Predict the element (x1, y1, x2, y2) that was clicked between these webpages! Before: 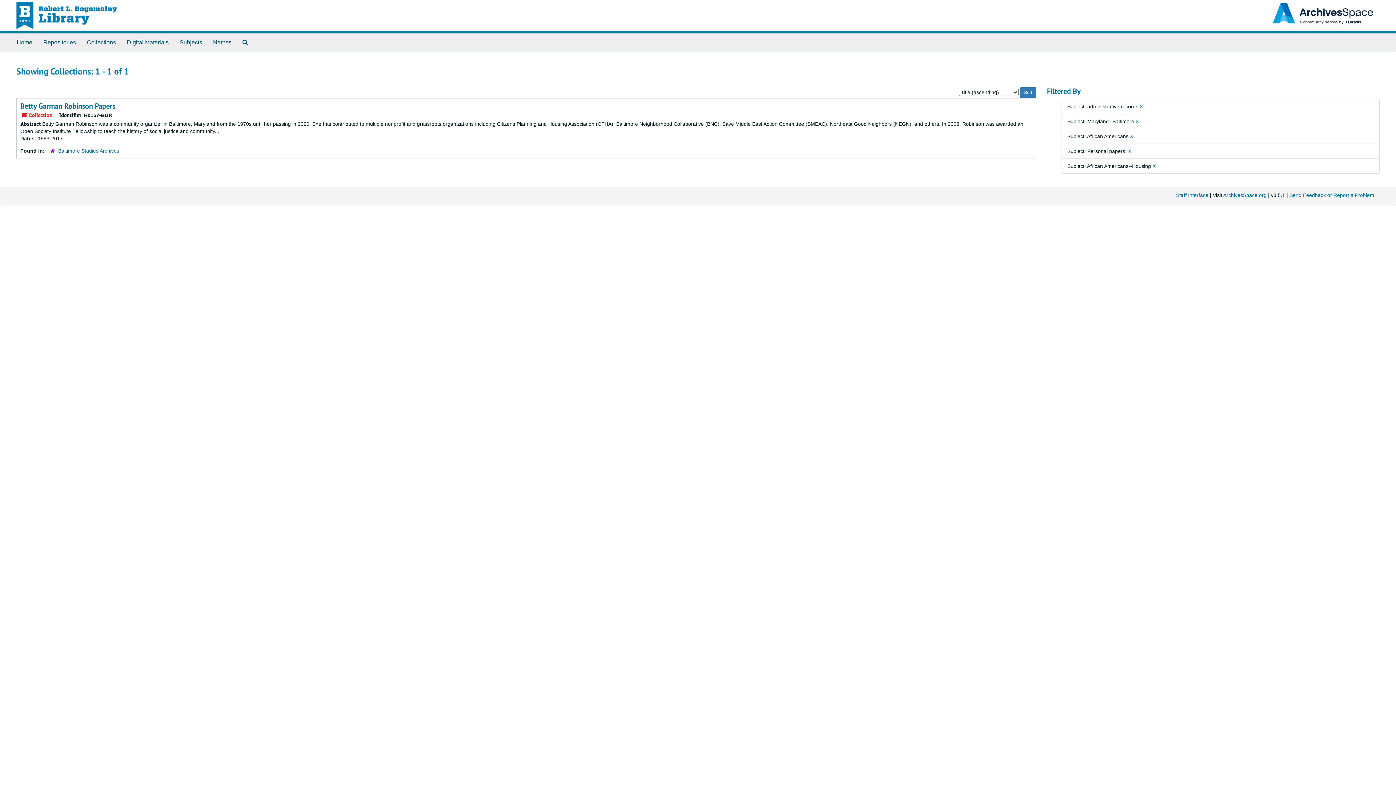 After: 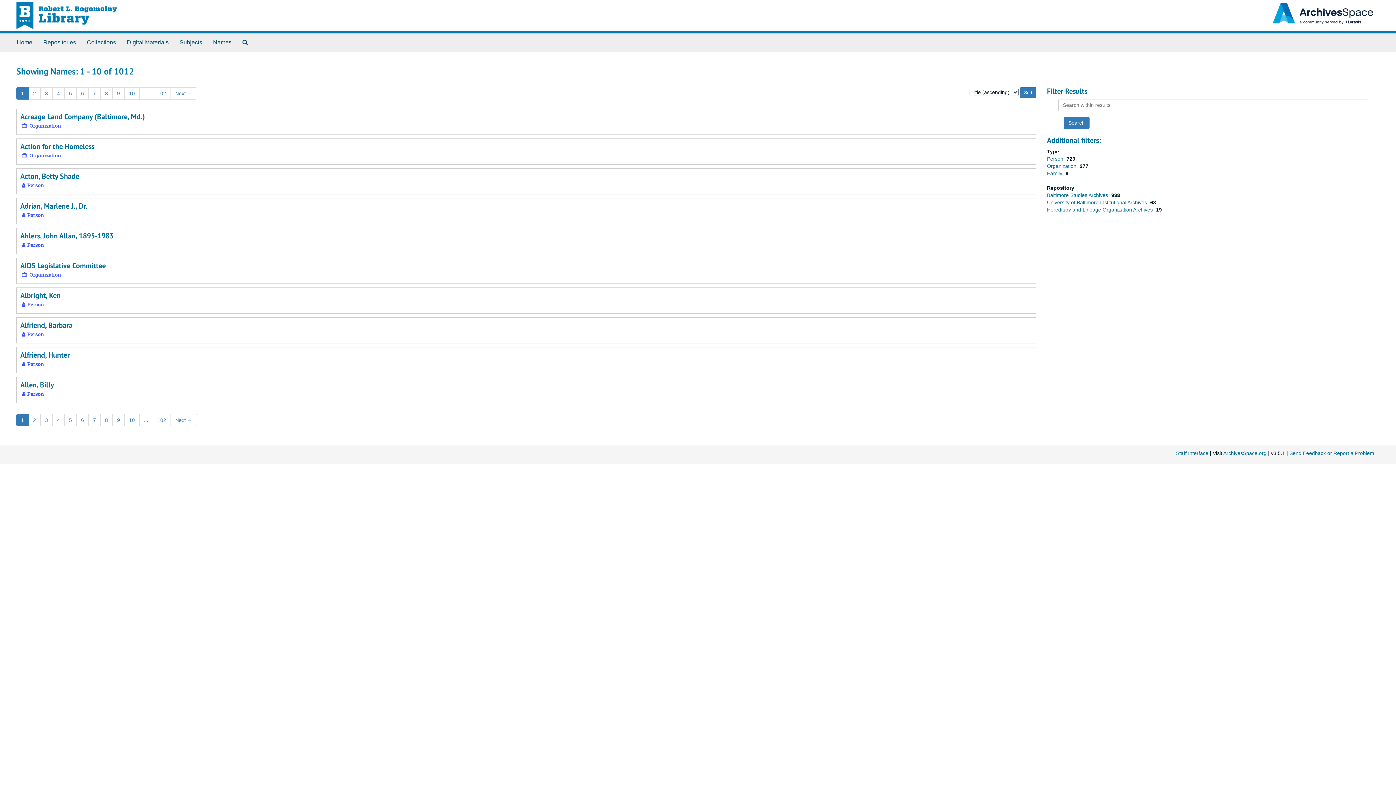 Action: bbox: (207, 33, 237, 51) label: Names